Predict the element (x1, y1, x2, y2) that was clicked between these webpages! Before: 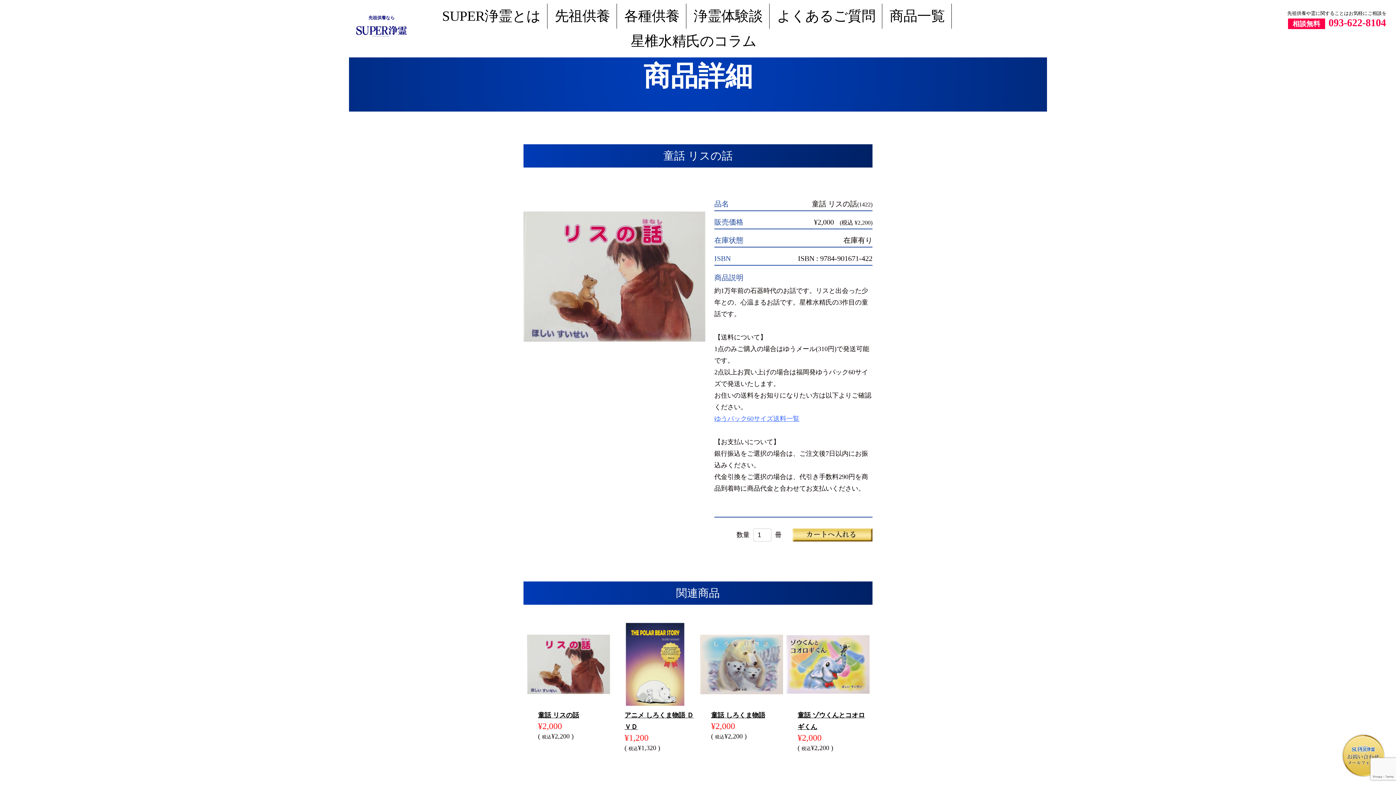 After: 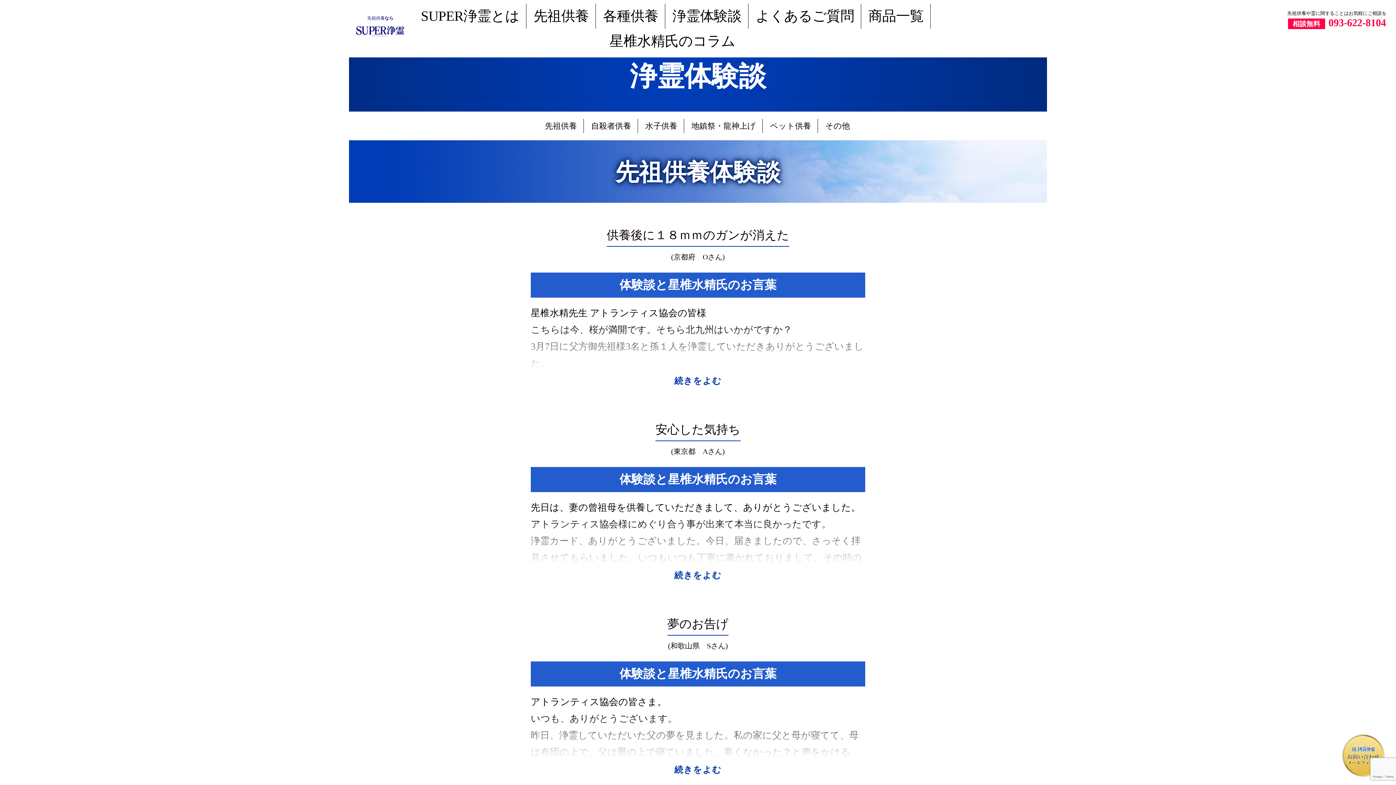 Action: label: 浄霊体験談 bbox: (693, 8, 762, 23)